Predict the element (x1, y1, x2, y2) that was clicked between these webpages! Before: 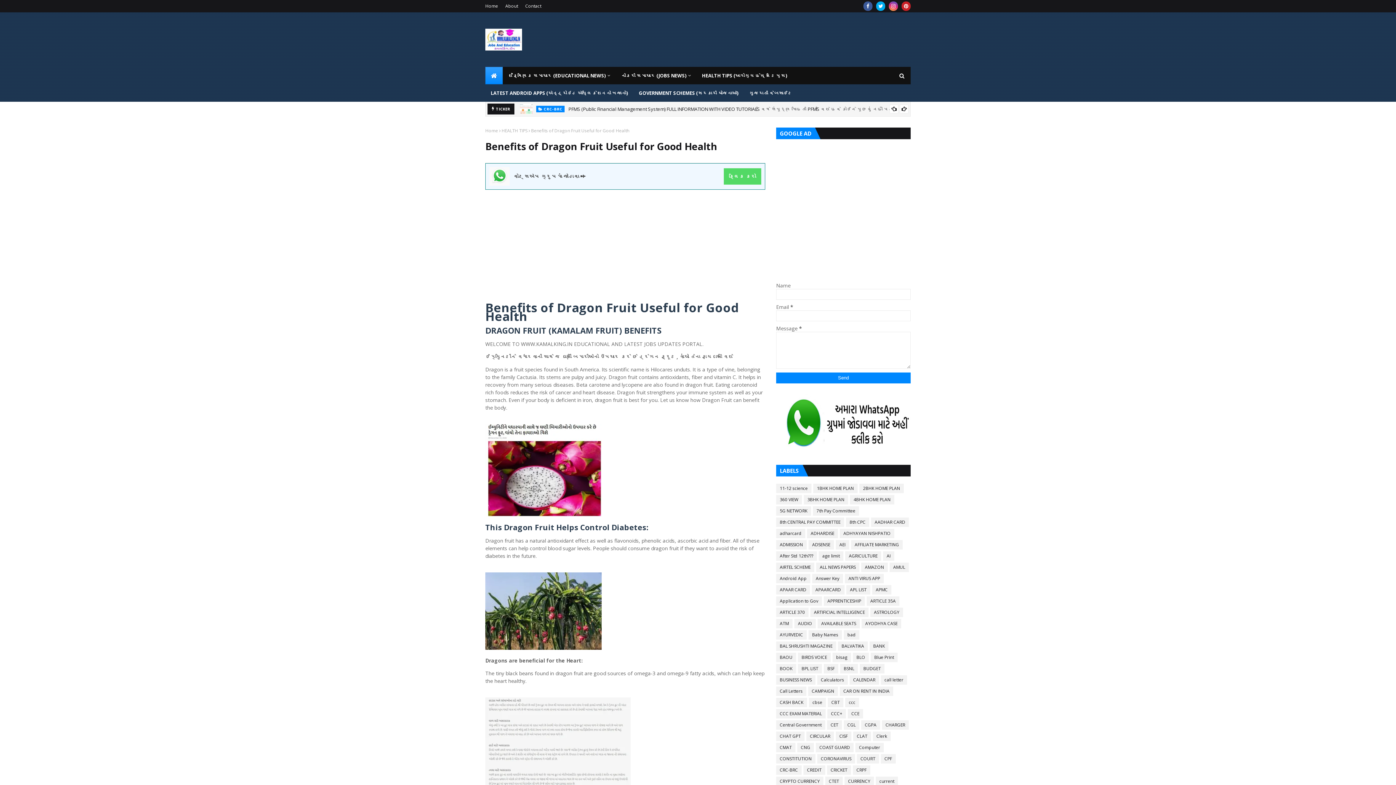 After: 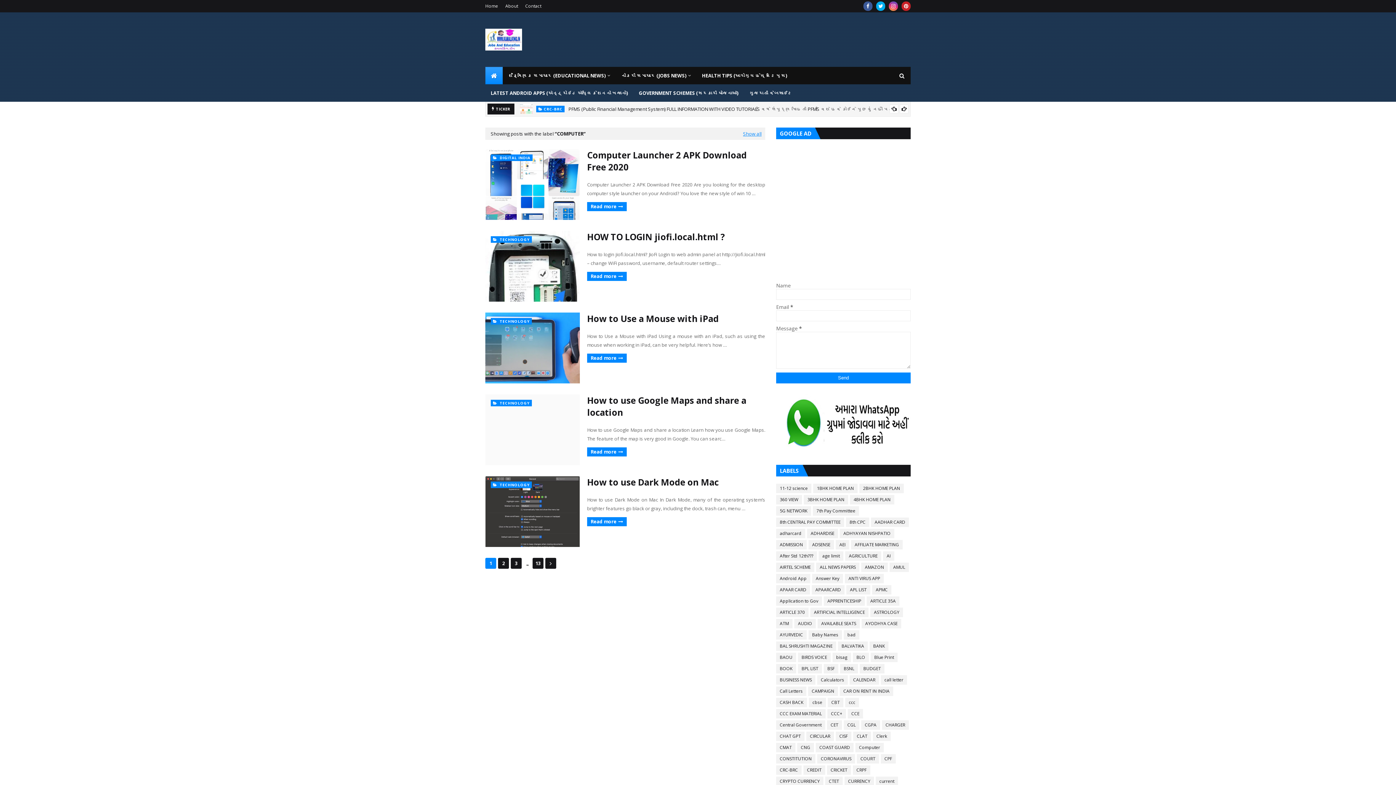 Action: bbox: (855, 743, 884, 752) label: Computer